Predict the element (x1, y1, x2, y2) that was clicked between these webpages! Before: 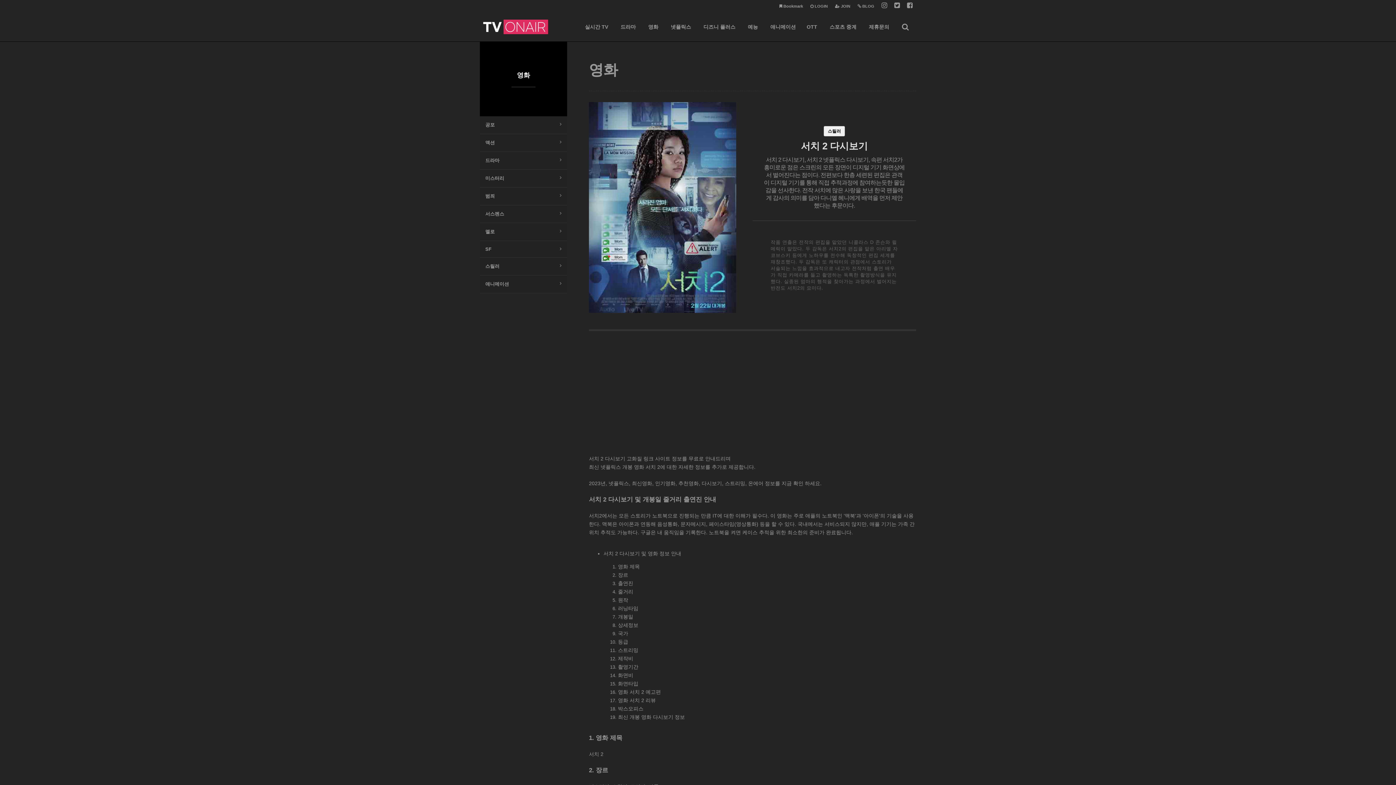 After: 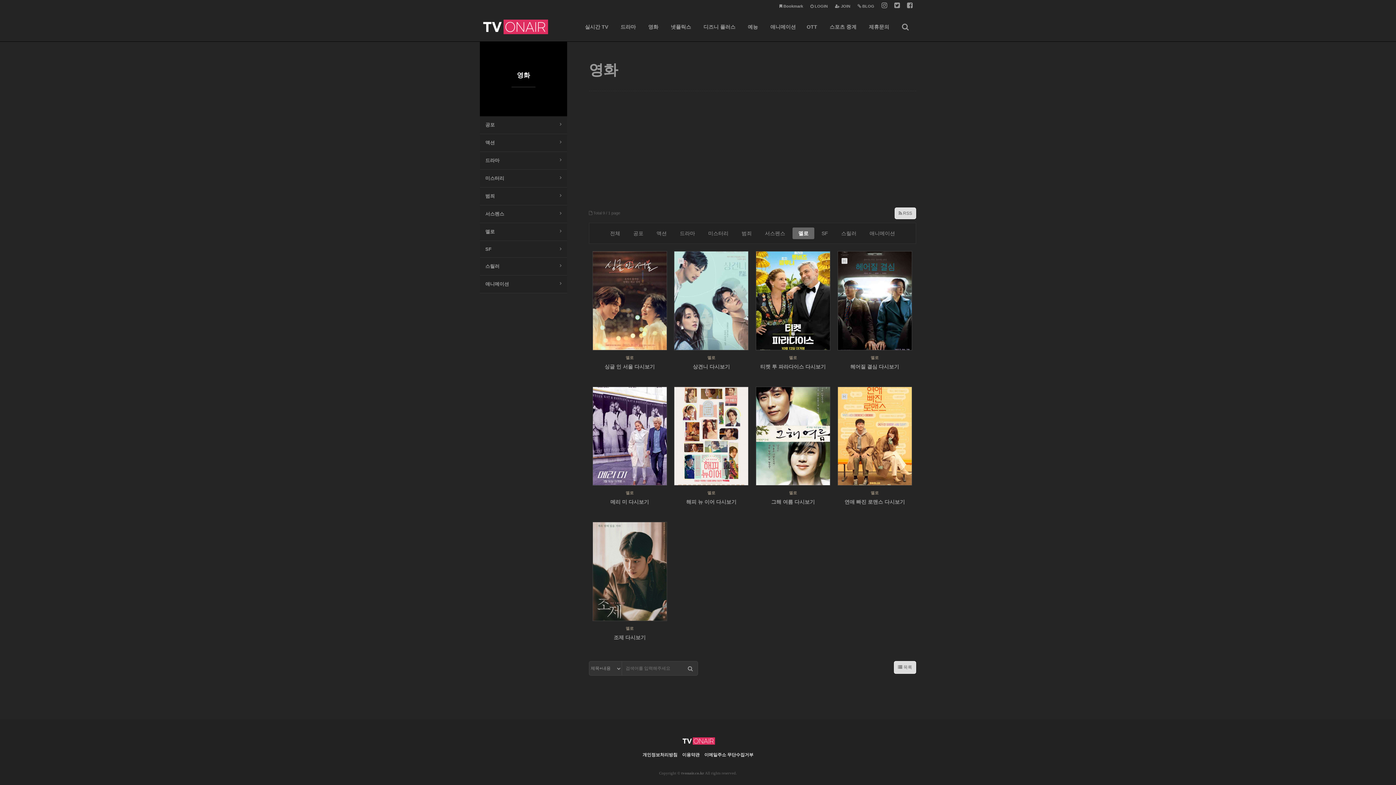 Action: label: 멜로 bbox: (480, 223, 567, 240)